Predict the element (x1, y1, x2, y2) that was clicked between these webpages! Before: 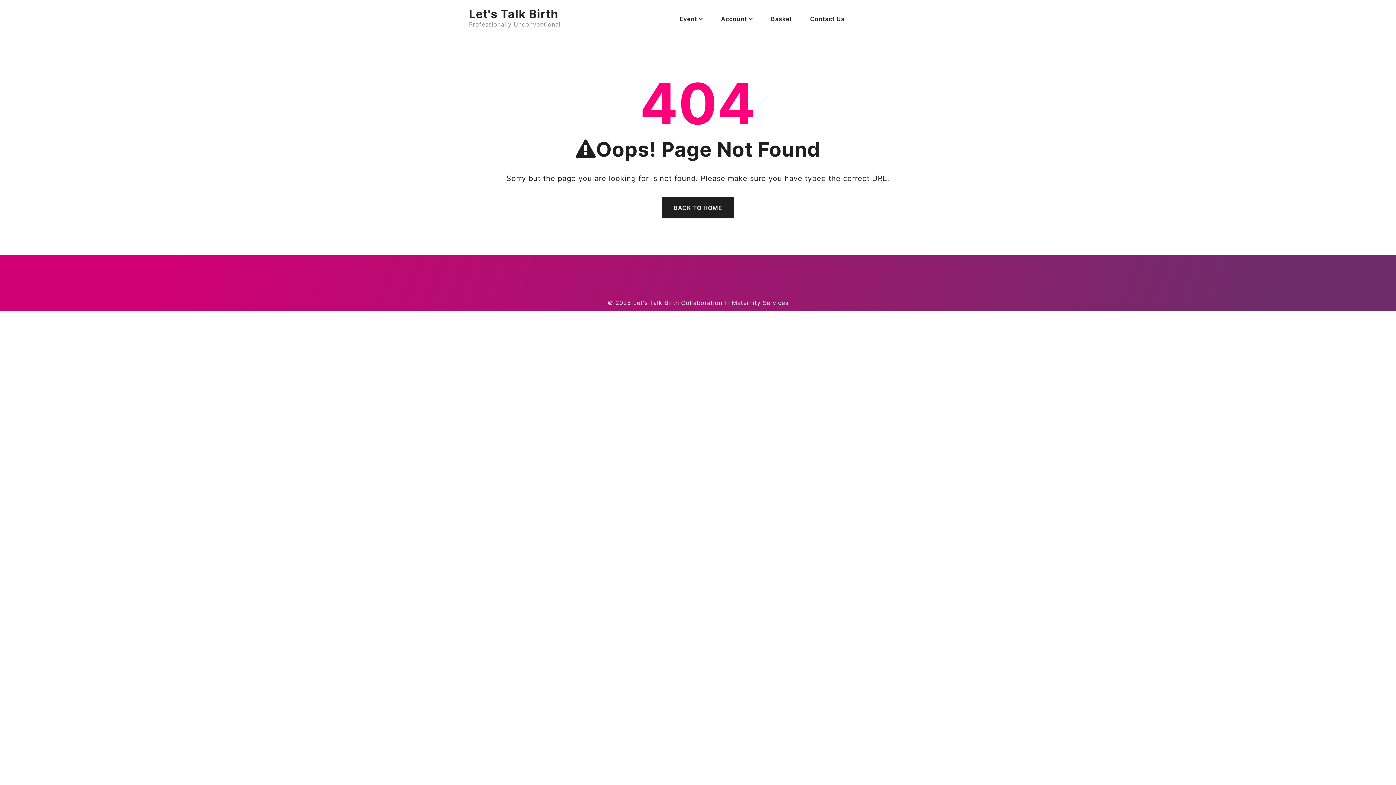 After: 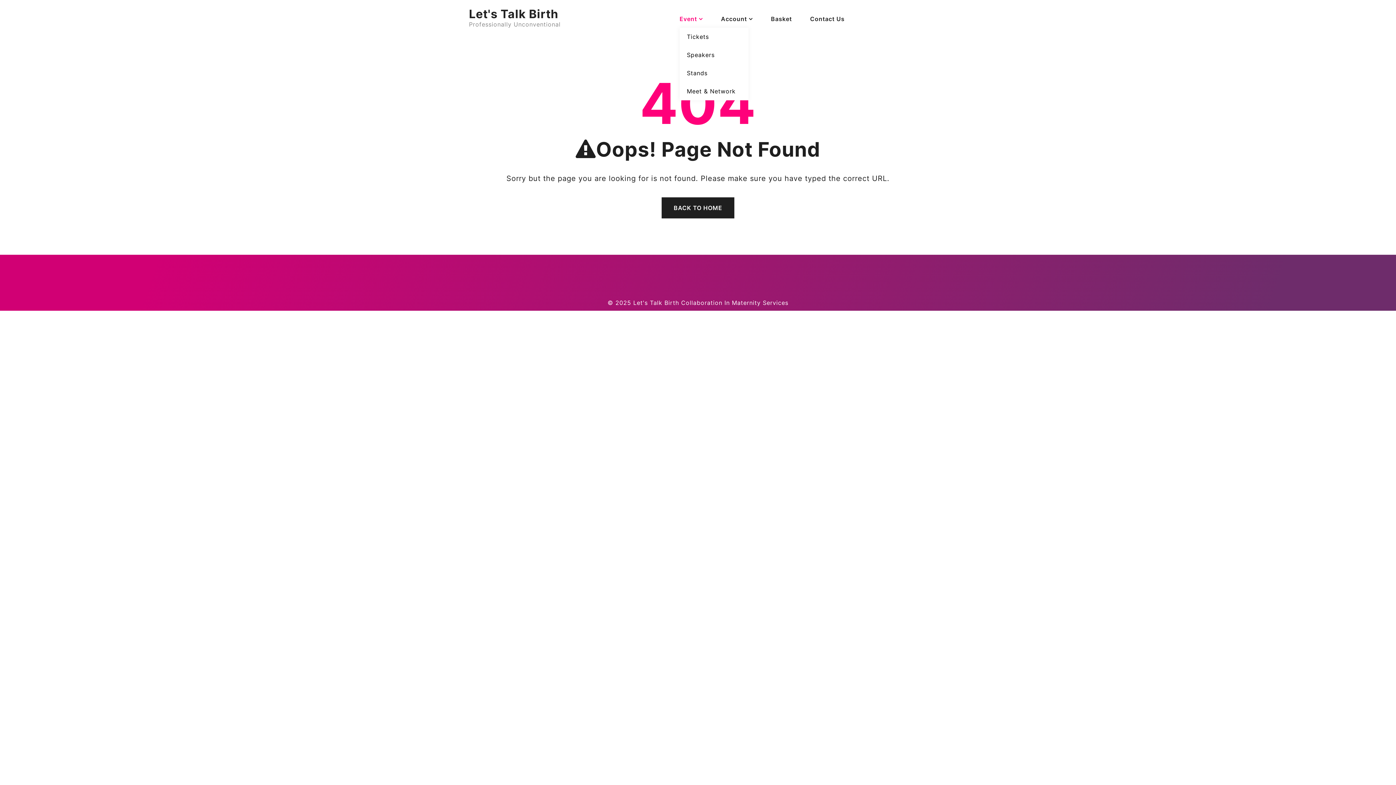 Action: bbox: (679, 10, 702, 27) label: Event